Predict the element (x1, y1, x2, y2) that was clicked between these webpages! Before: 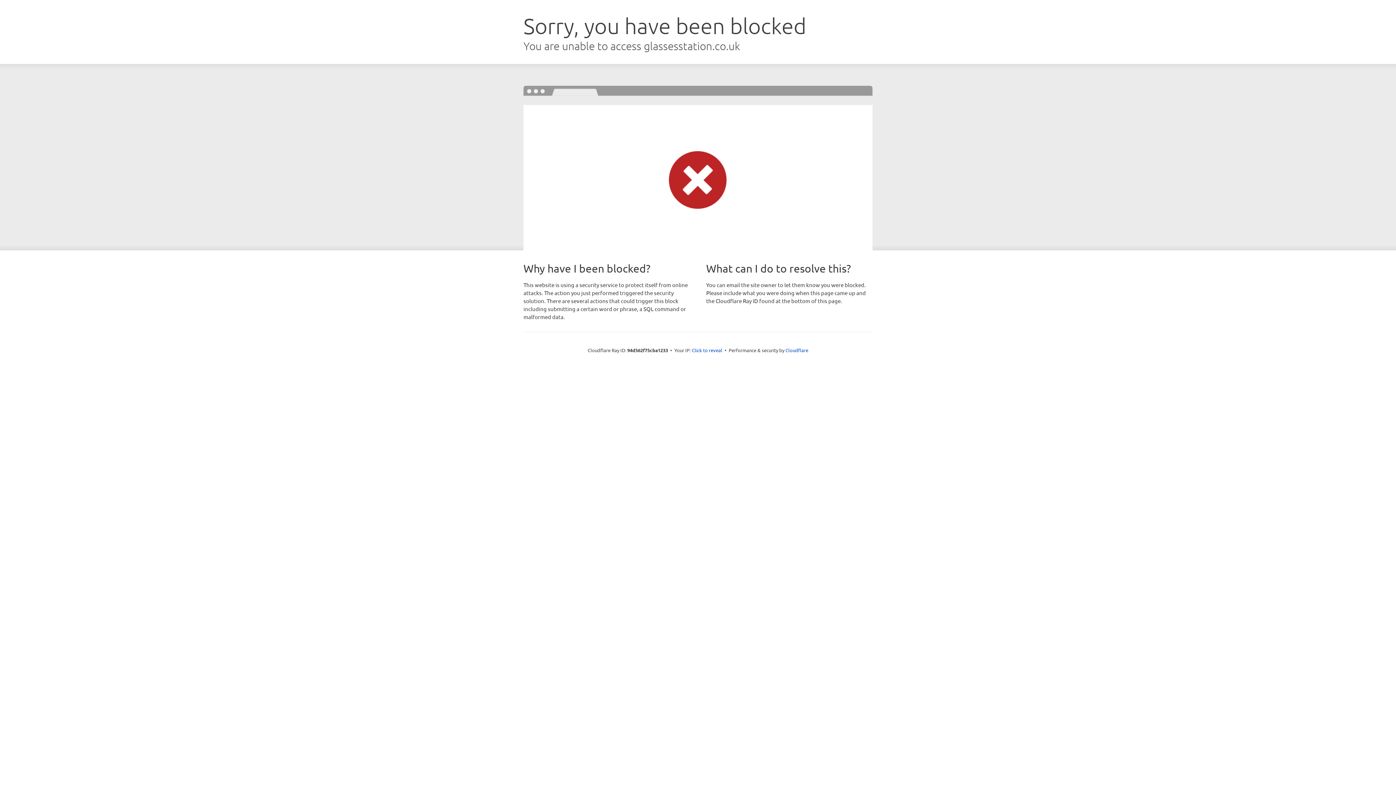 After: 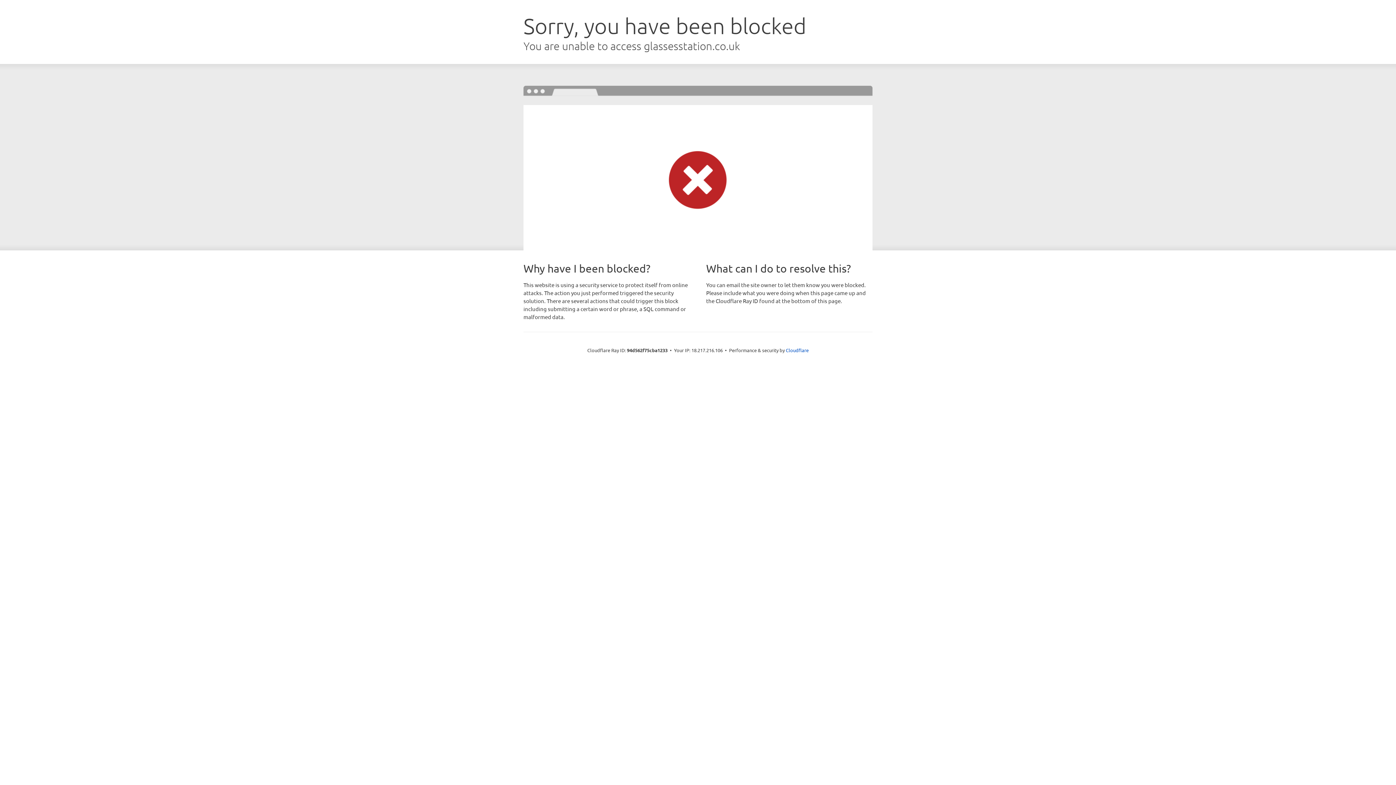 Action: bbox: (692, 346, 722, 353) label: Click to reveal